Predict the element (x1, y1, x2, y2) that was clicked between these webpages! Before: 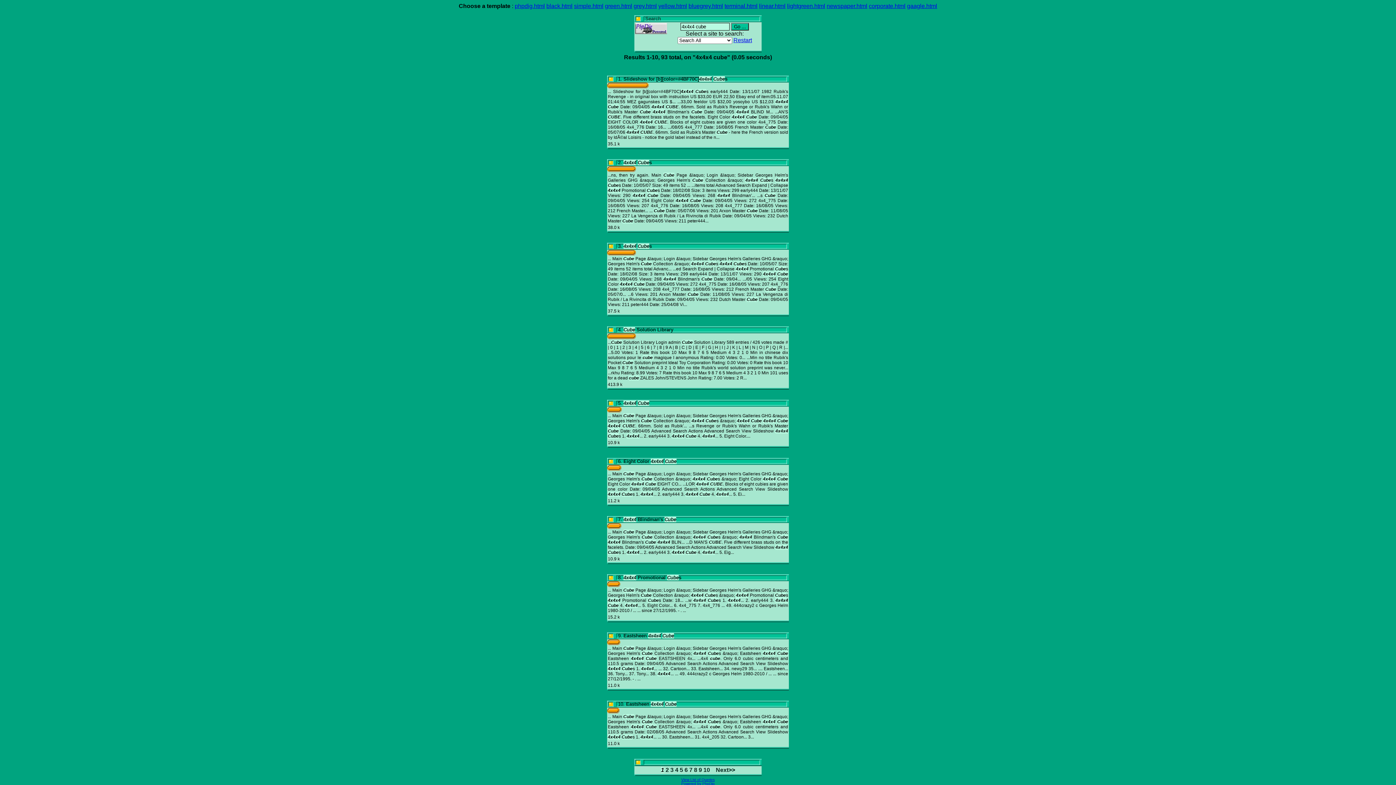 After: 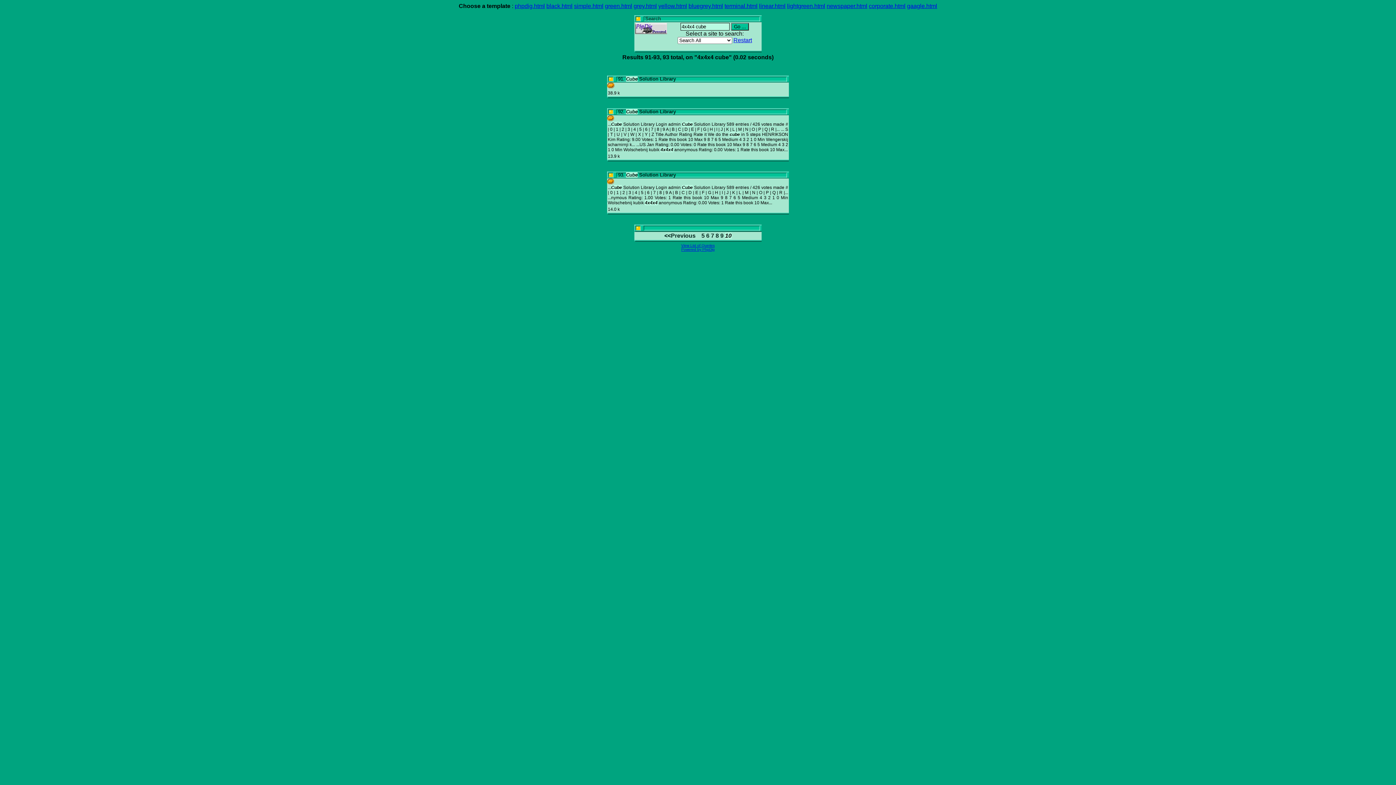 Action: label: 10 bbox: (703, 767, 710, 773)